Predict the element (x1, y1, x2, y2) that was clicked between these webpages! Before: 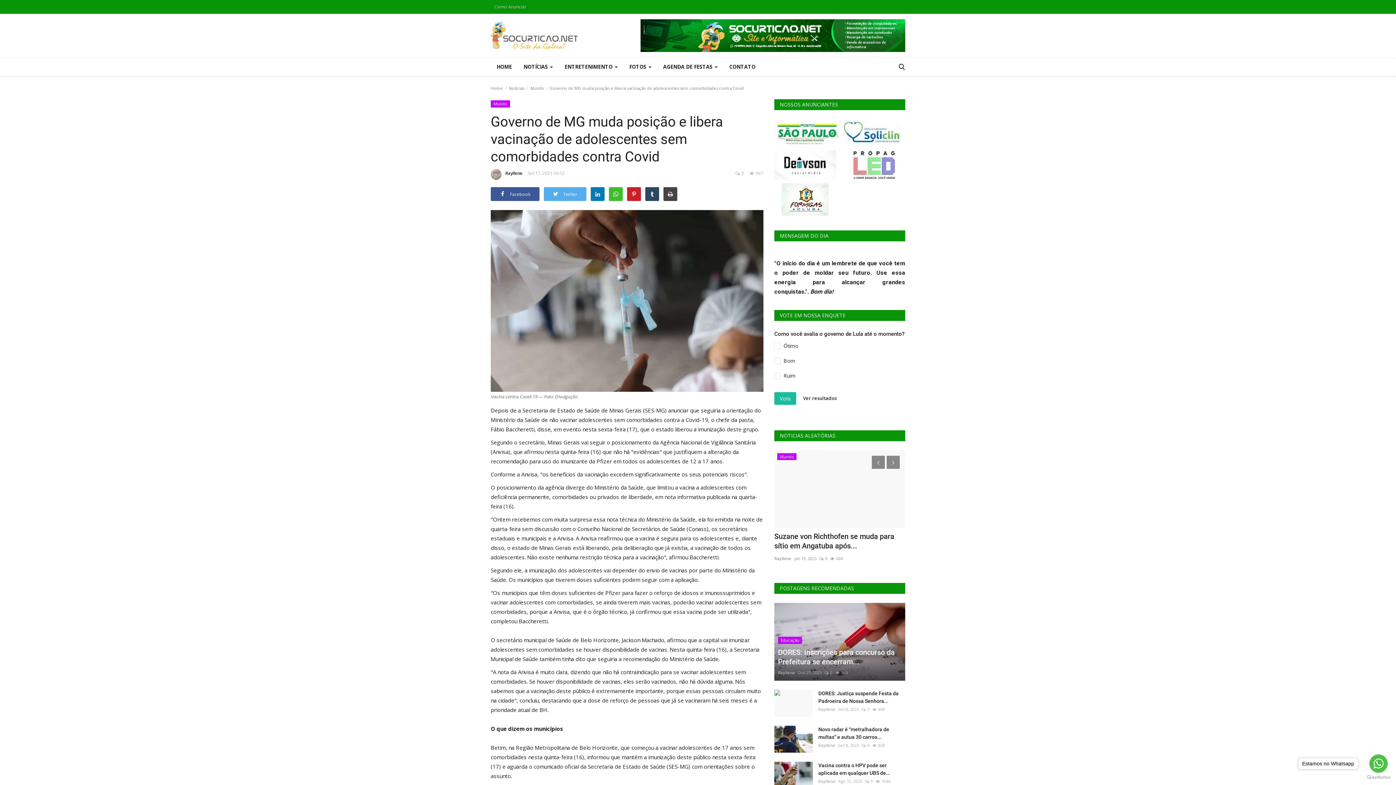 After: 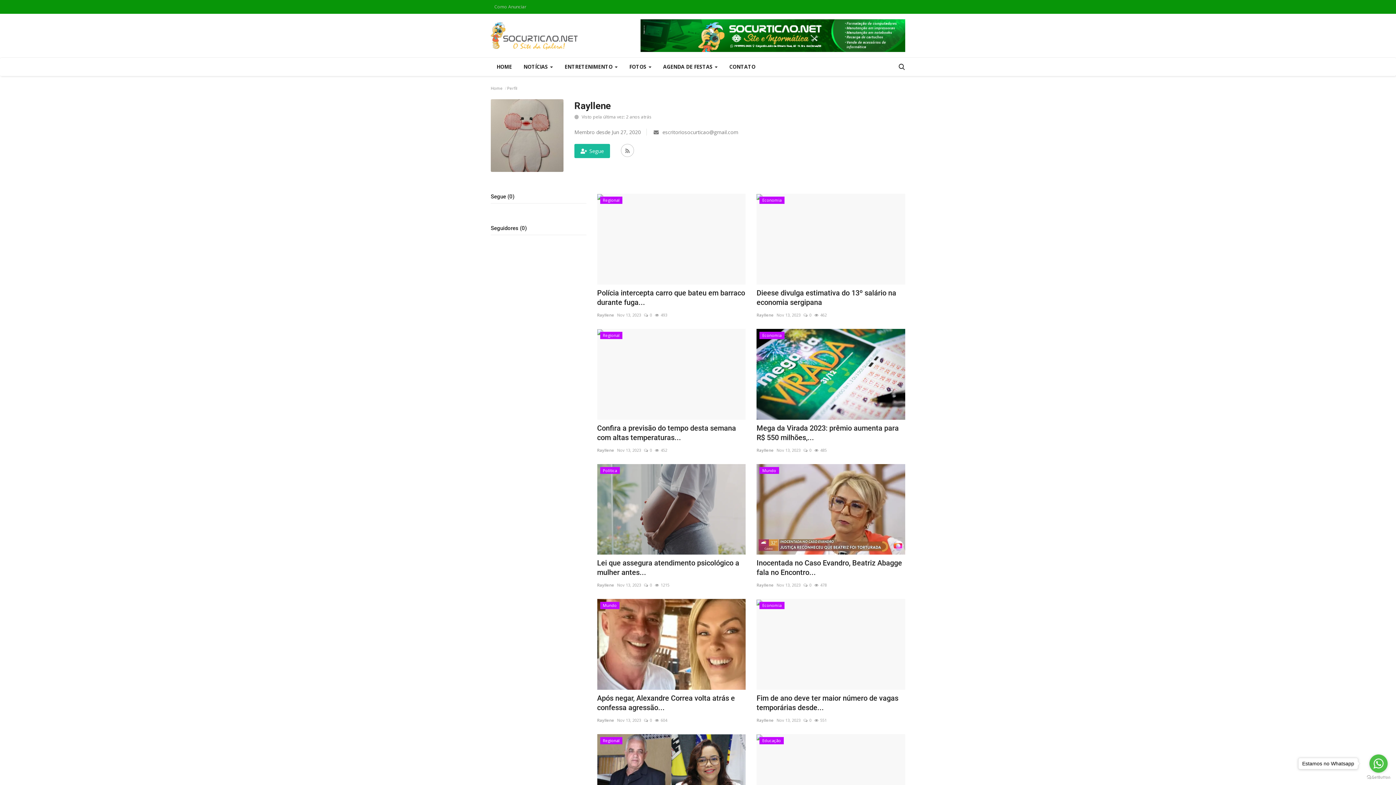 Action: label: Rayllene bbox: (490, 169, 522, 179)